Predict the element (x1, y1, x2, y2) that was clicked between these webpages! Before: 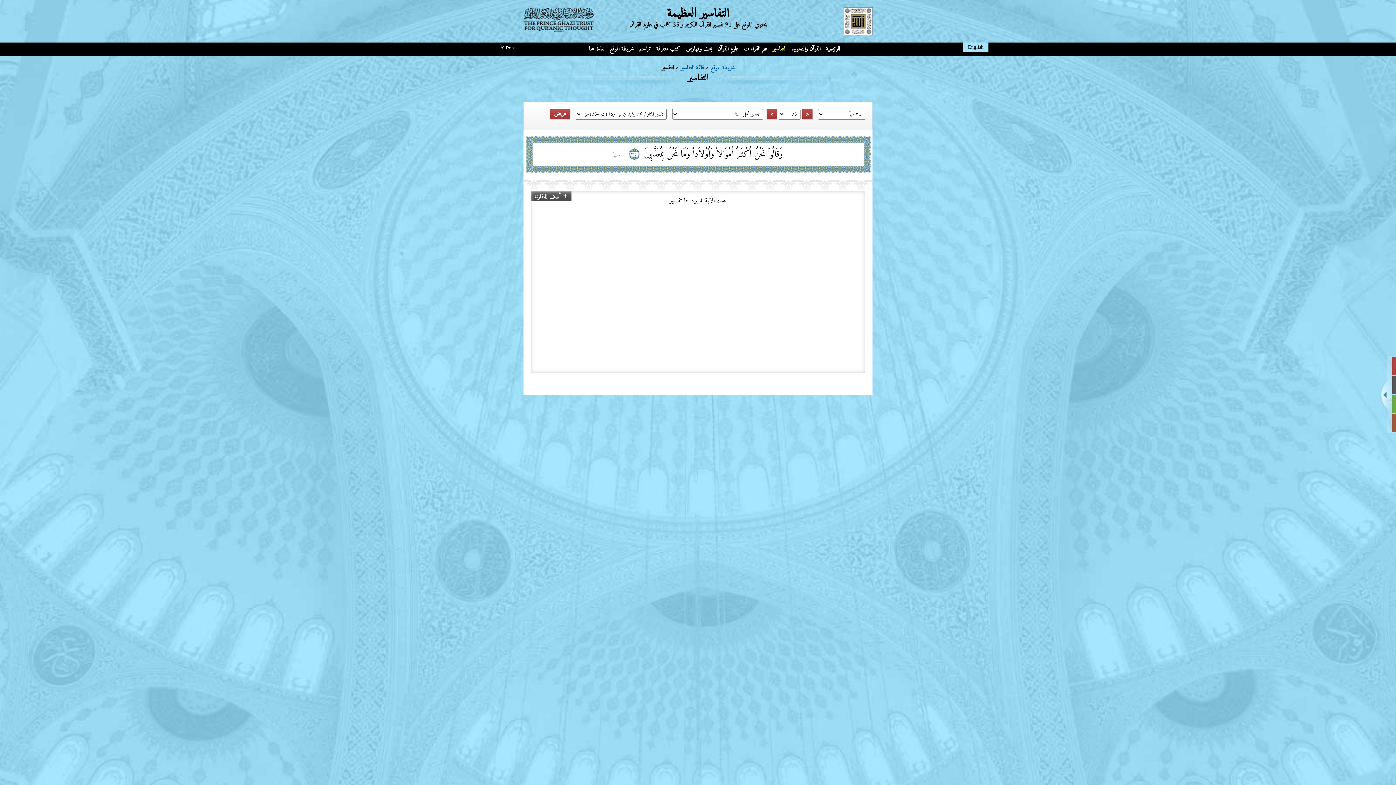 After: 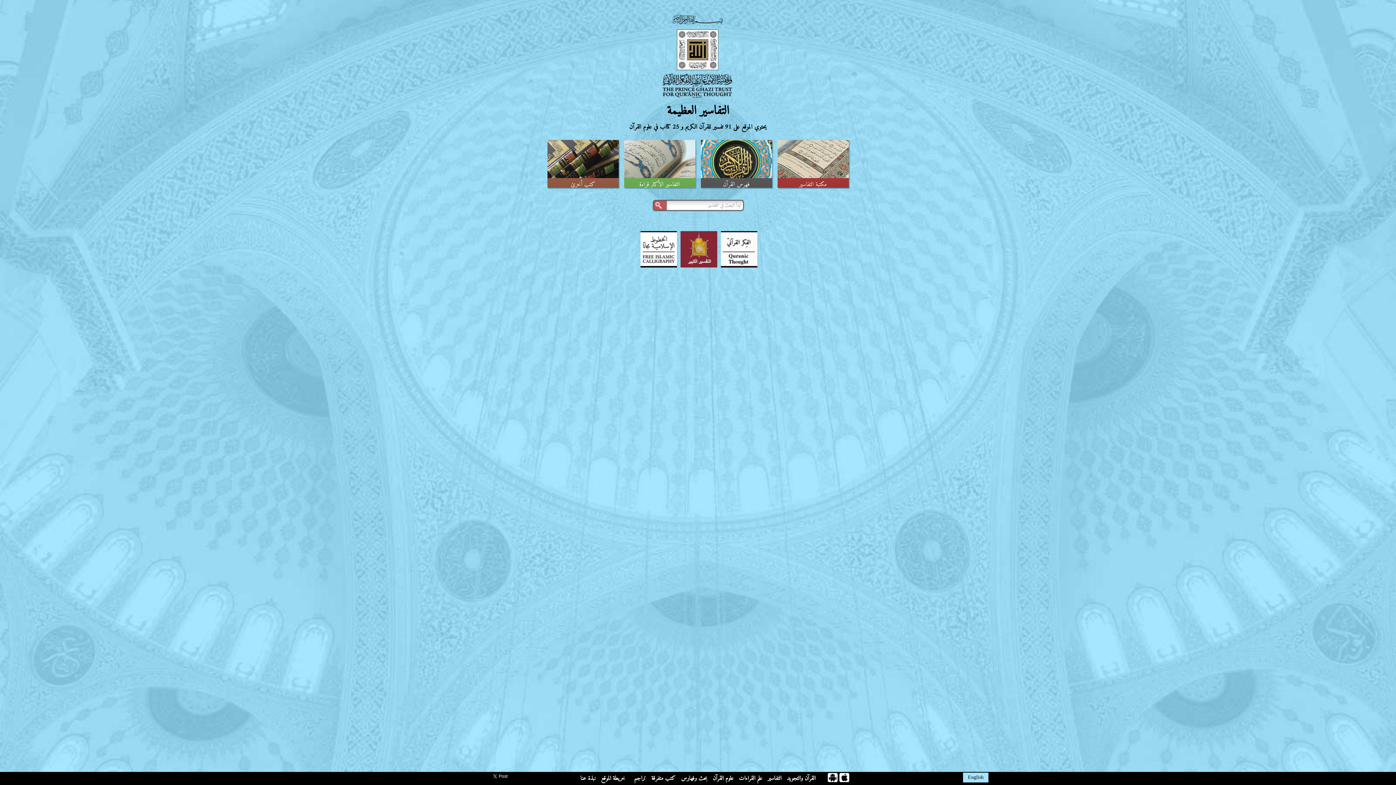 Action: bbox: (667, 2, 729, 24) label: التفاسير العظيمة